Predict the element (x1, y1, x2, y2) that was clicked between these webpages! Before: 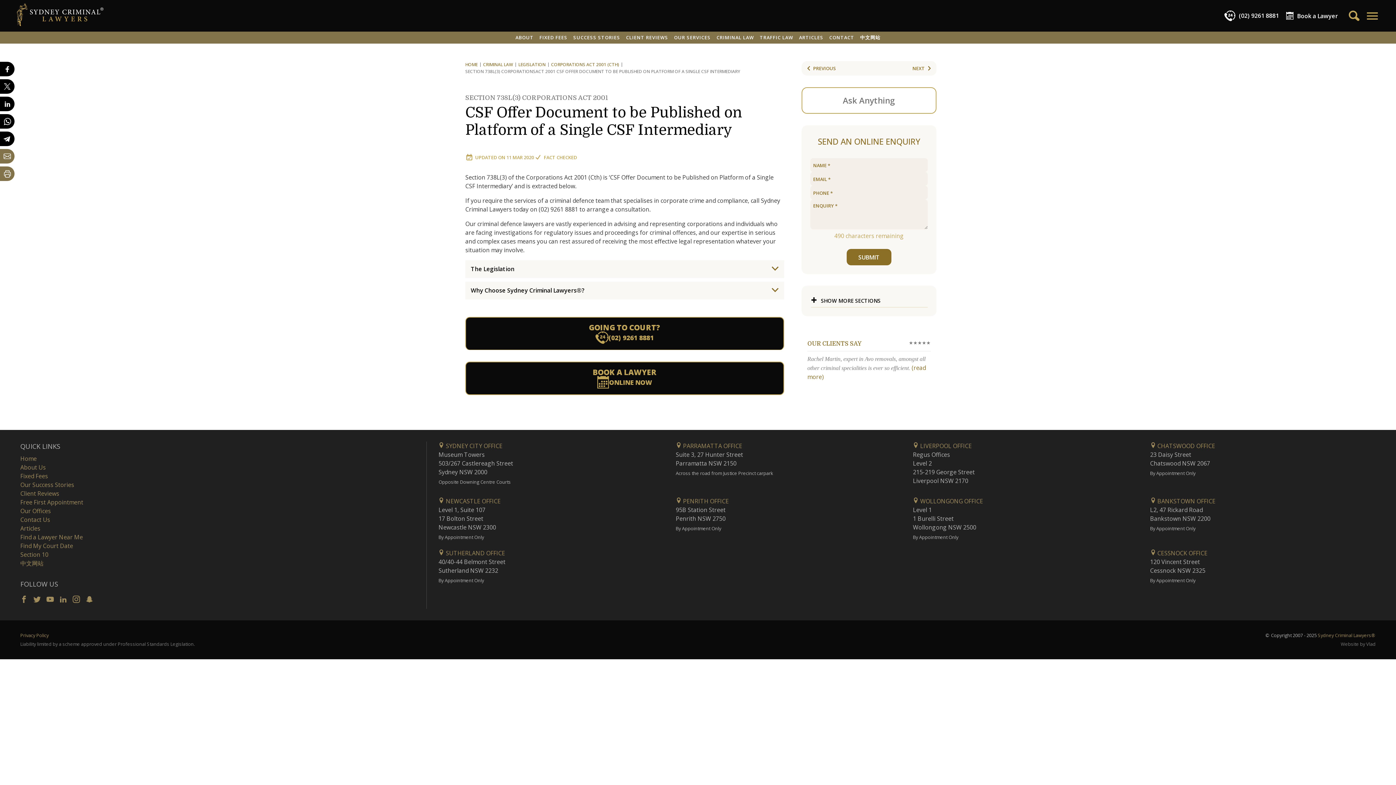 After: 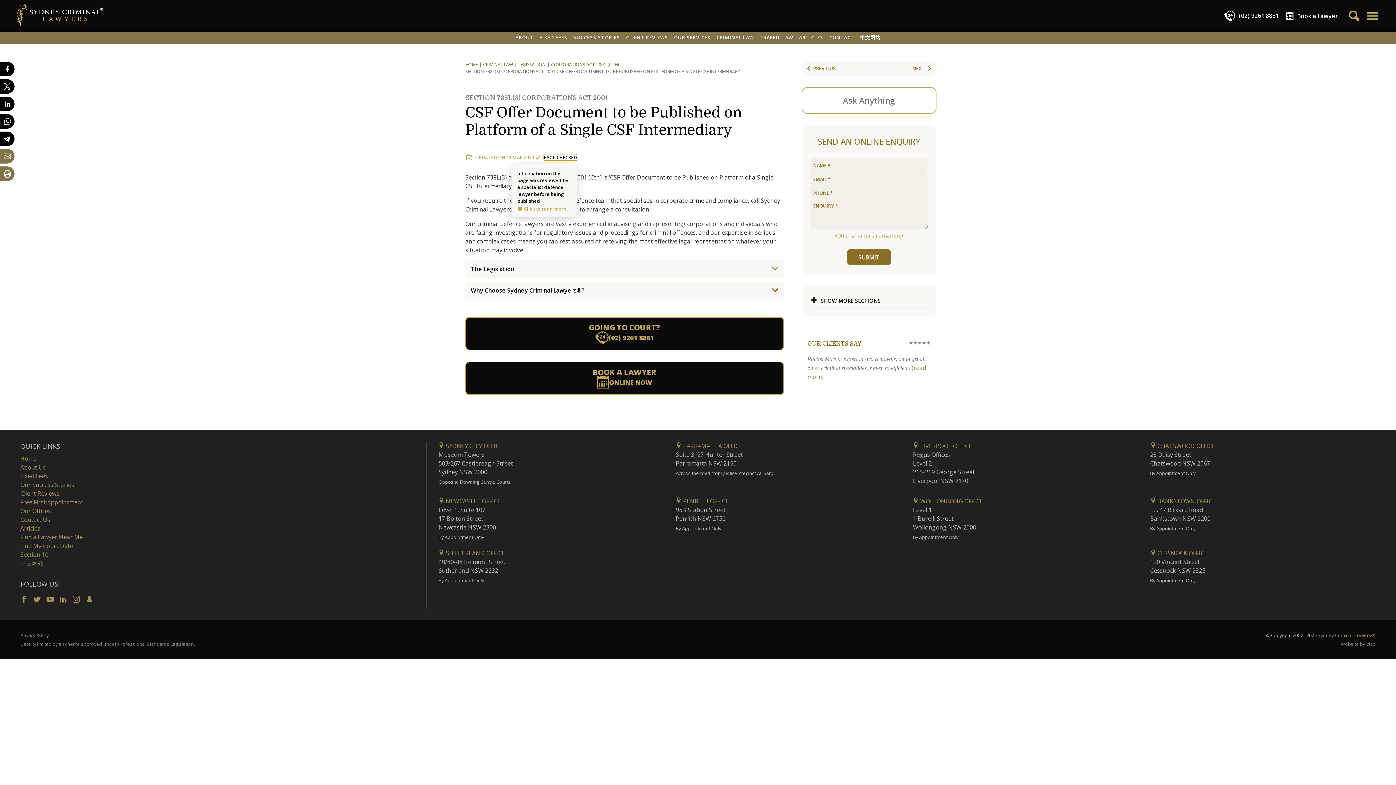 Action: label: FACT CHECKED bbox: (544, 154, 577, 160)